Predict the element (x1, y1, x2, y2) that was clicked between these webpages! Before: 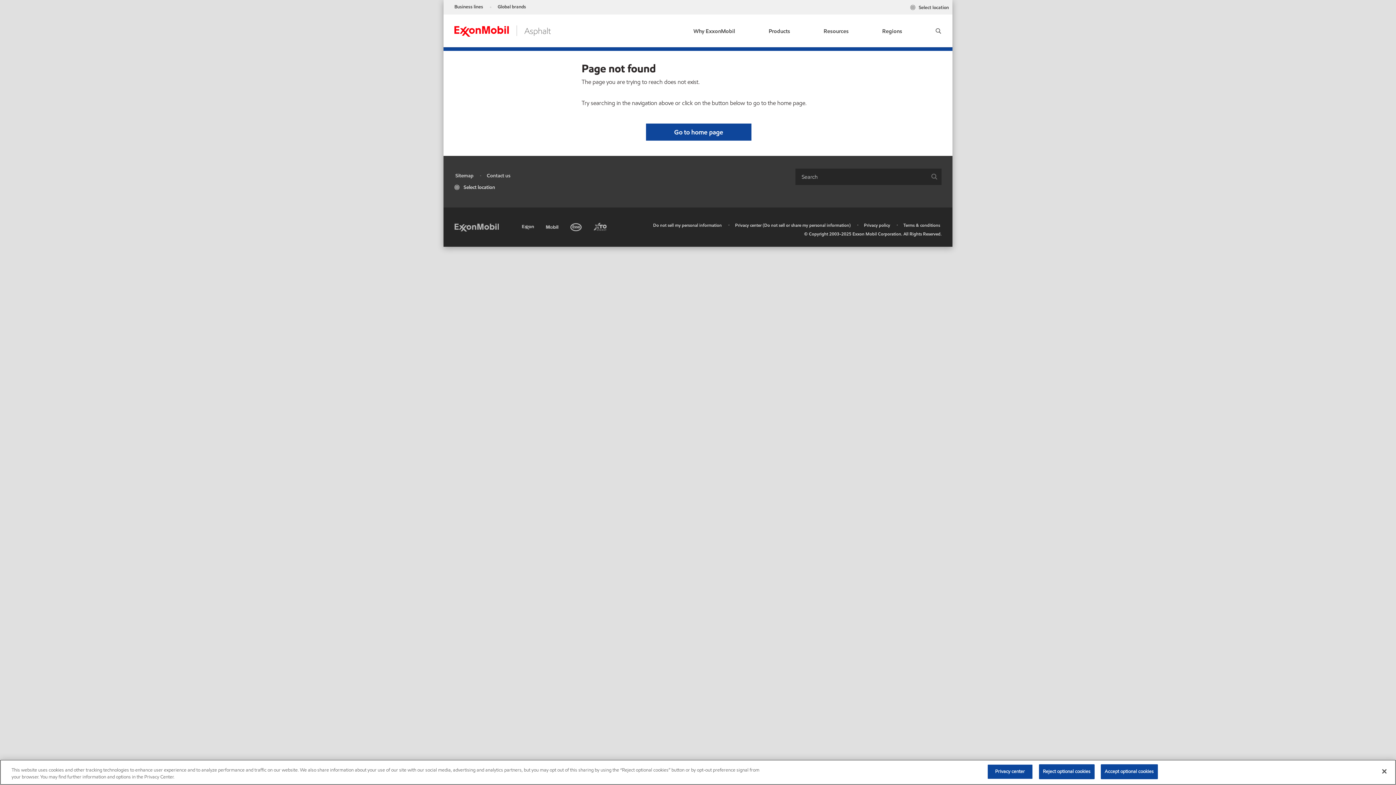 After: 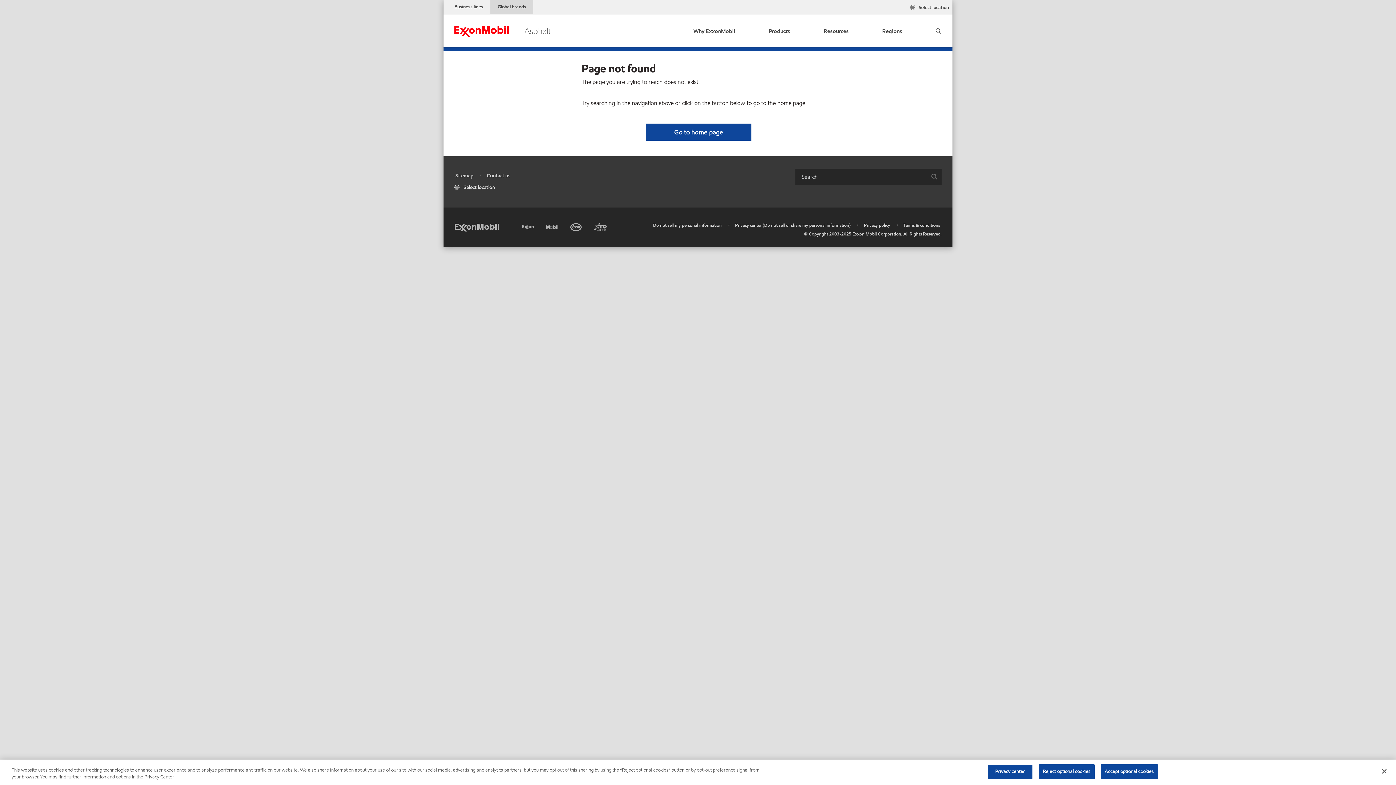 Action: bbox: (490, 0, 533, 14) label: Global brands